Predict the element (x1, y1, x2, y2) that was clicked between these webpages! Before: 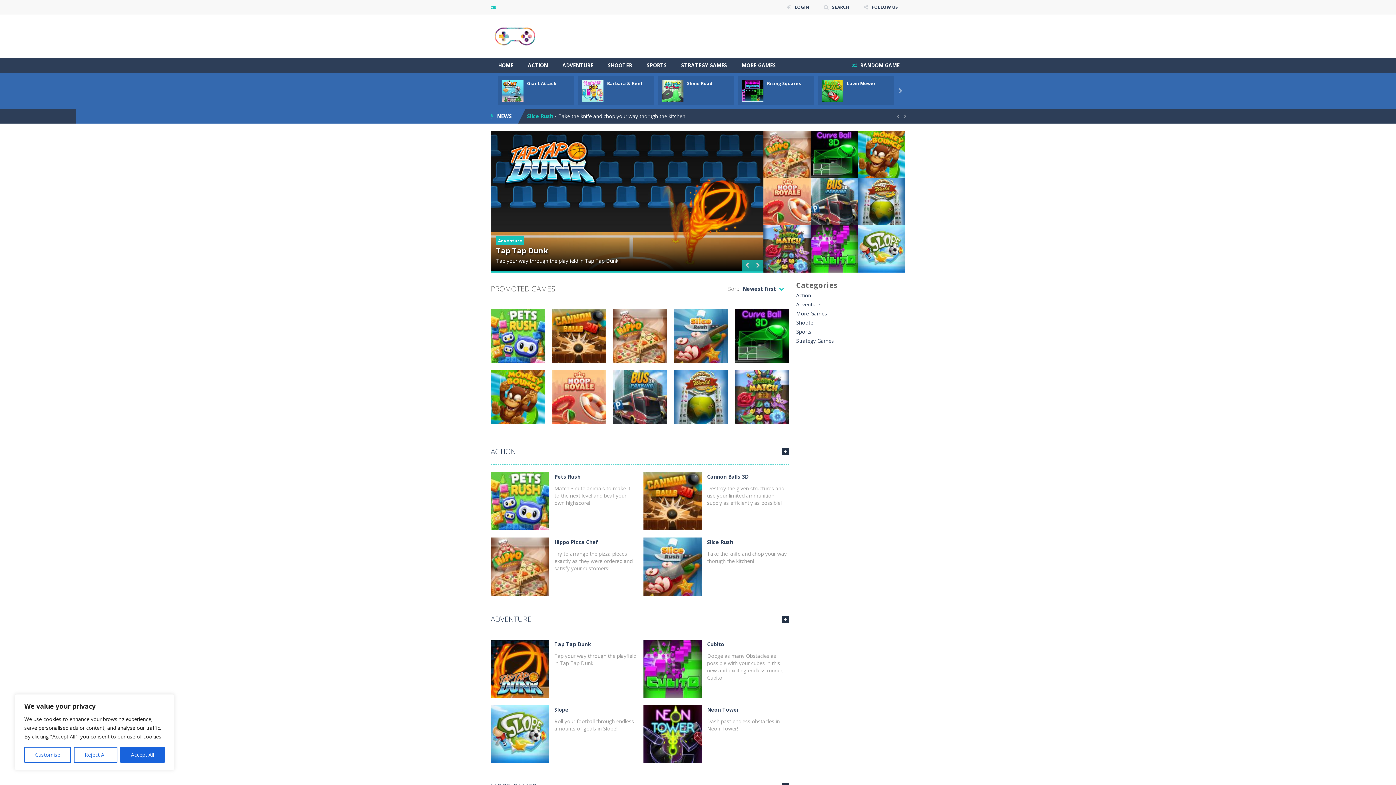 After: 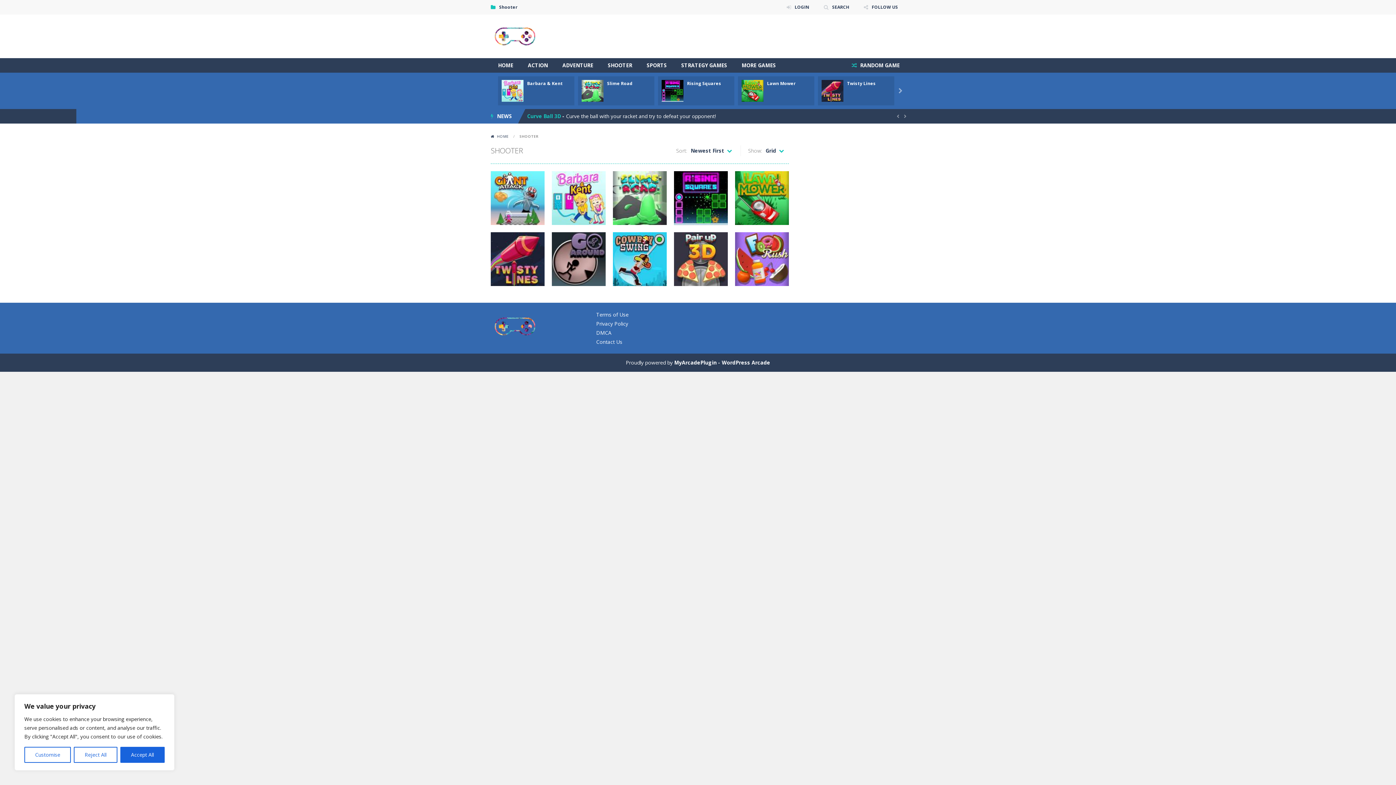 Action: bbox: (796, 319, 815, 326) label: Shooter